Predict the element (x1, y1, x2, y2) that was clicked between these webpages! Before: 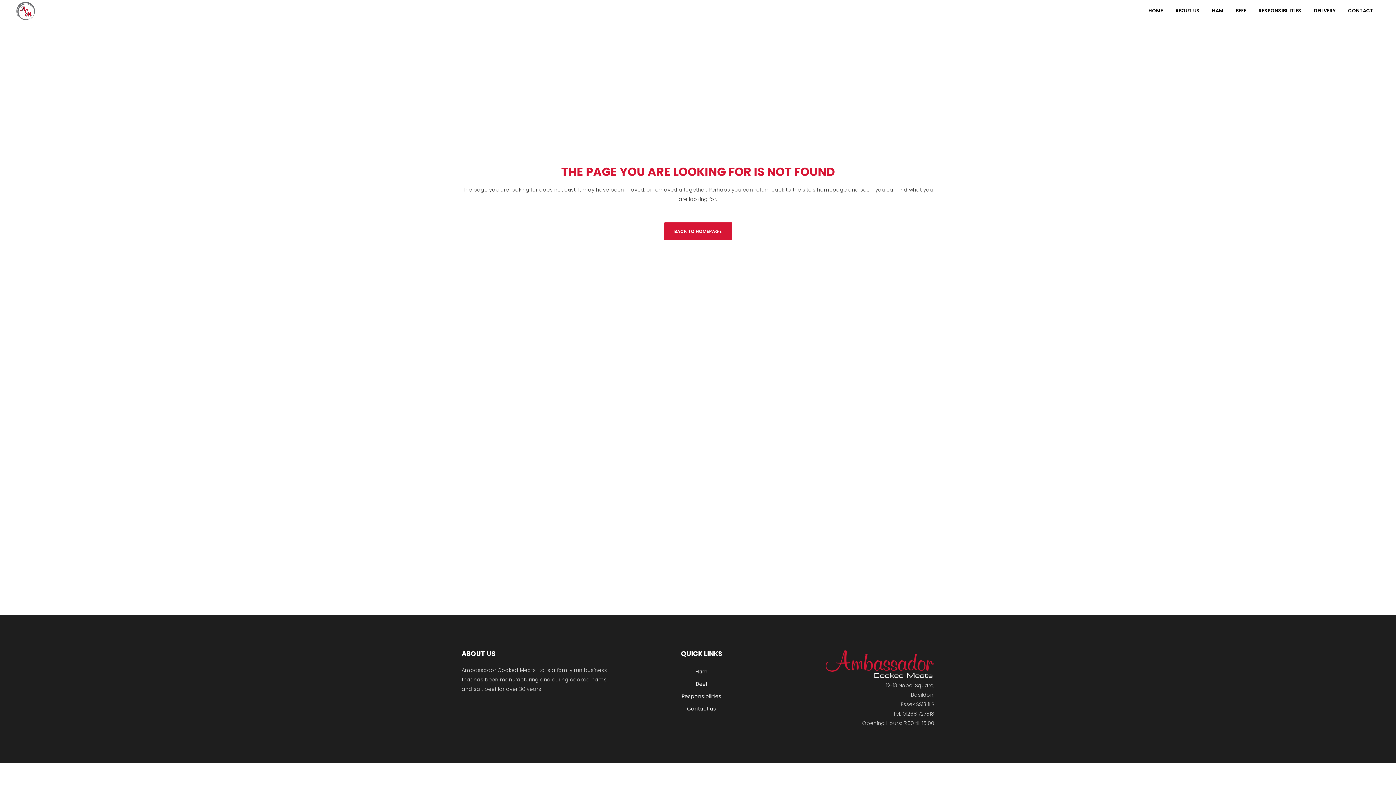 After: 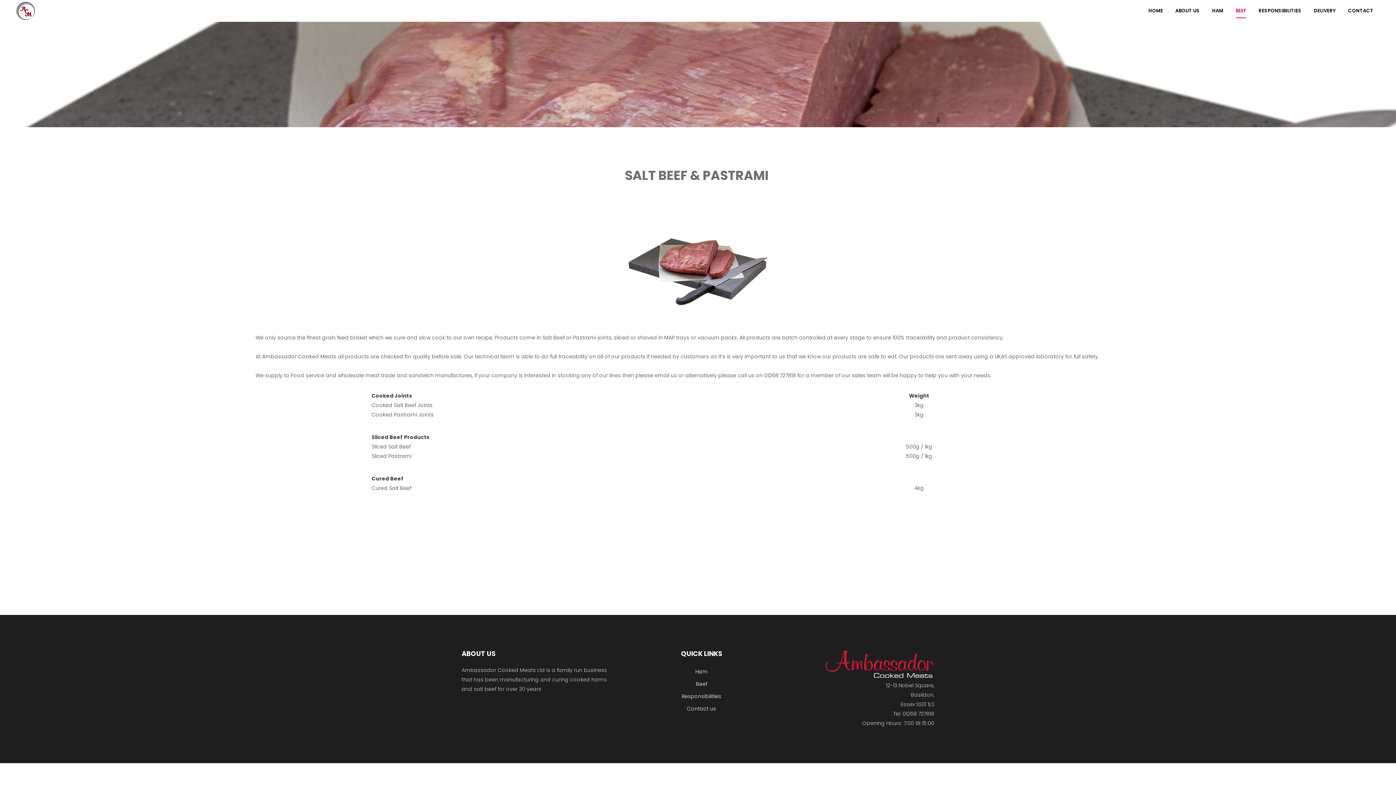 Action: label: Beef bbox: (628, 678, 775, 690)